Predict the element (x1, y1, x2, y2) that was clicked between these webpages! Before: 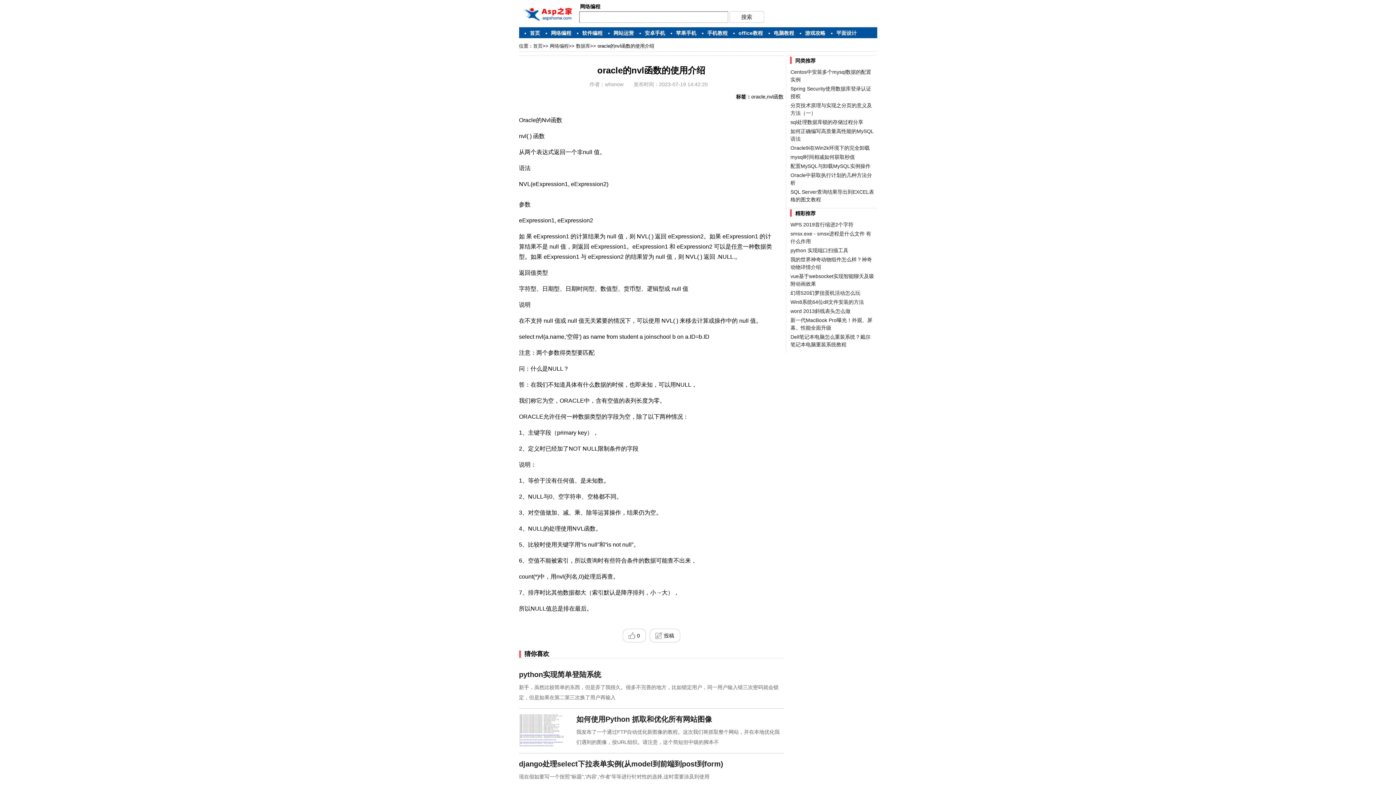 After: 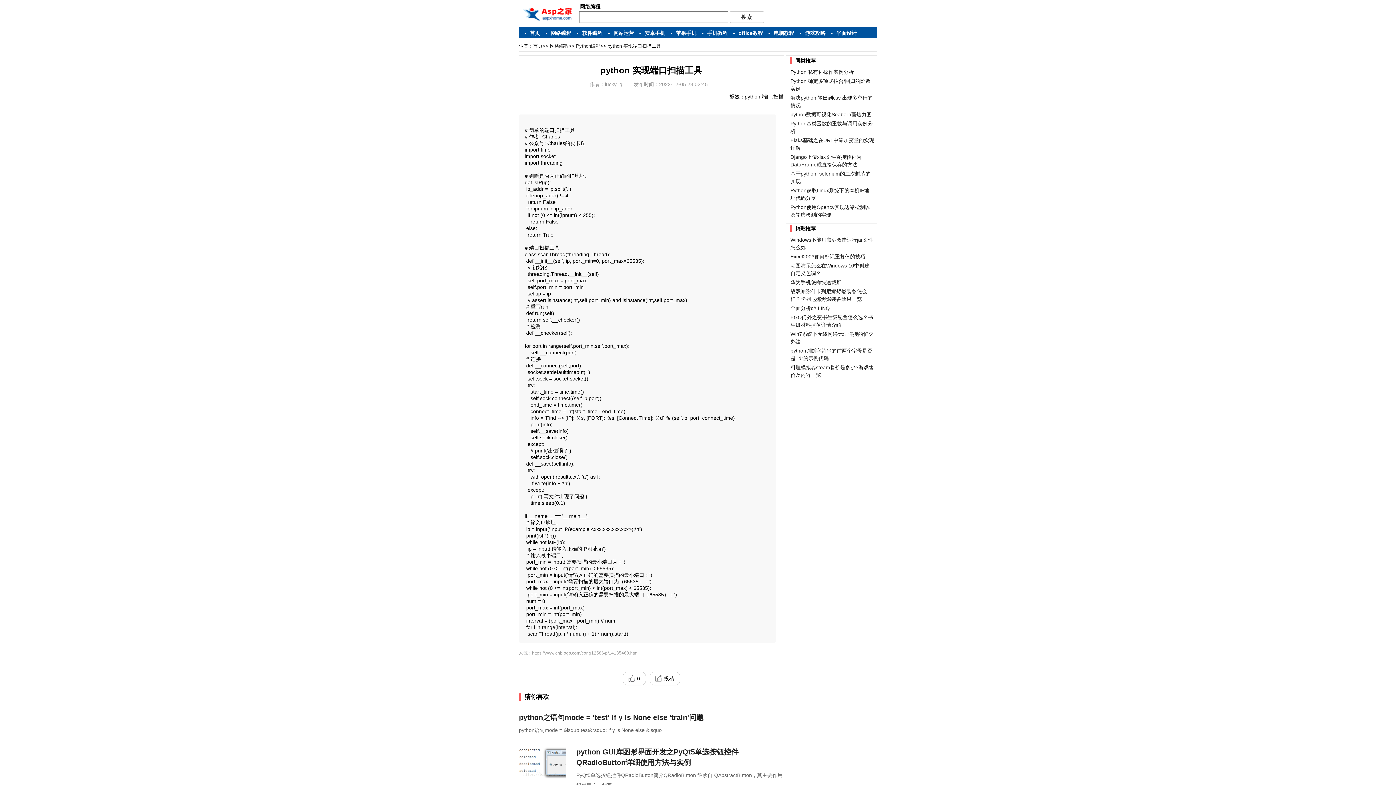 Action: label: python 实现端口扫描工具 bbox: (790, 247, 848, 253)